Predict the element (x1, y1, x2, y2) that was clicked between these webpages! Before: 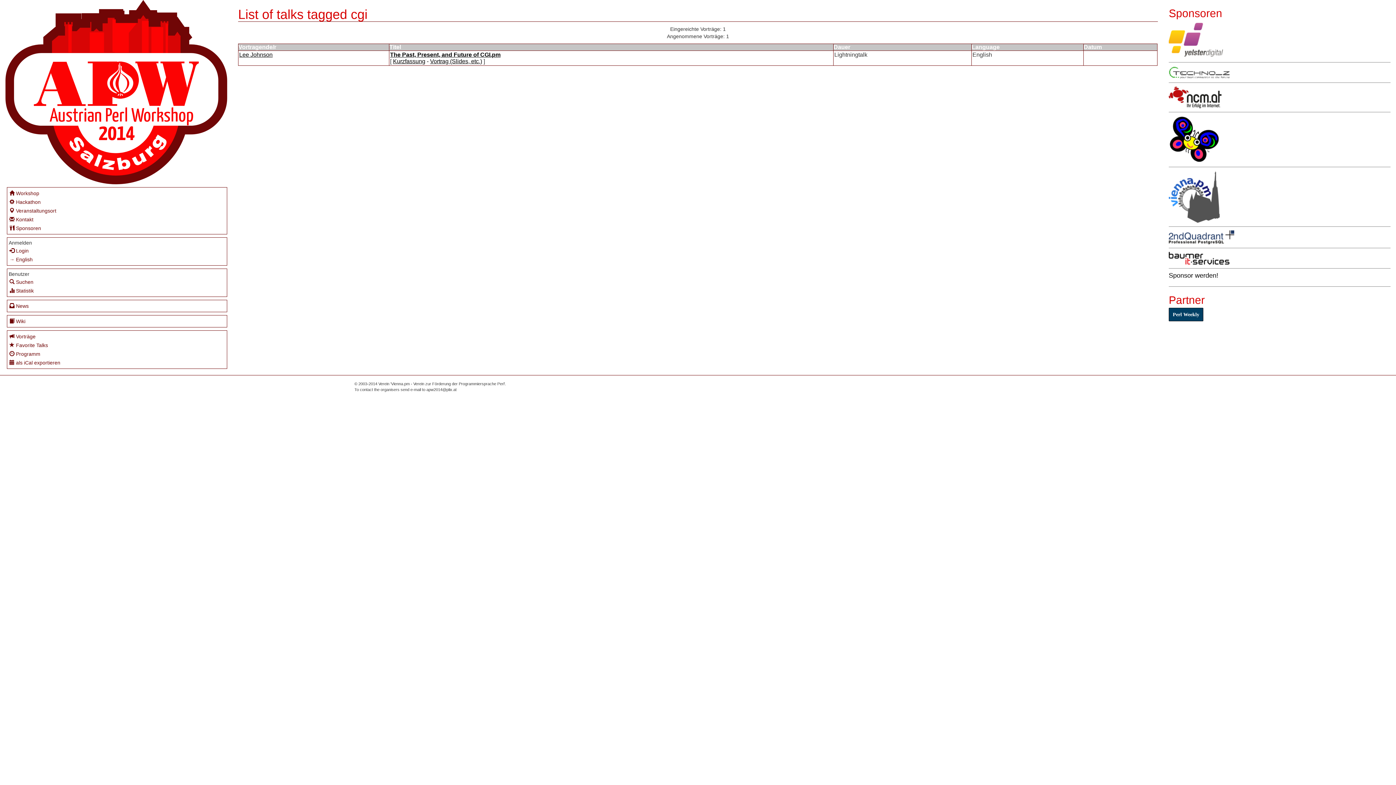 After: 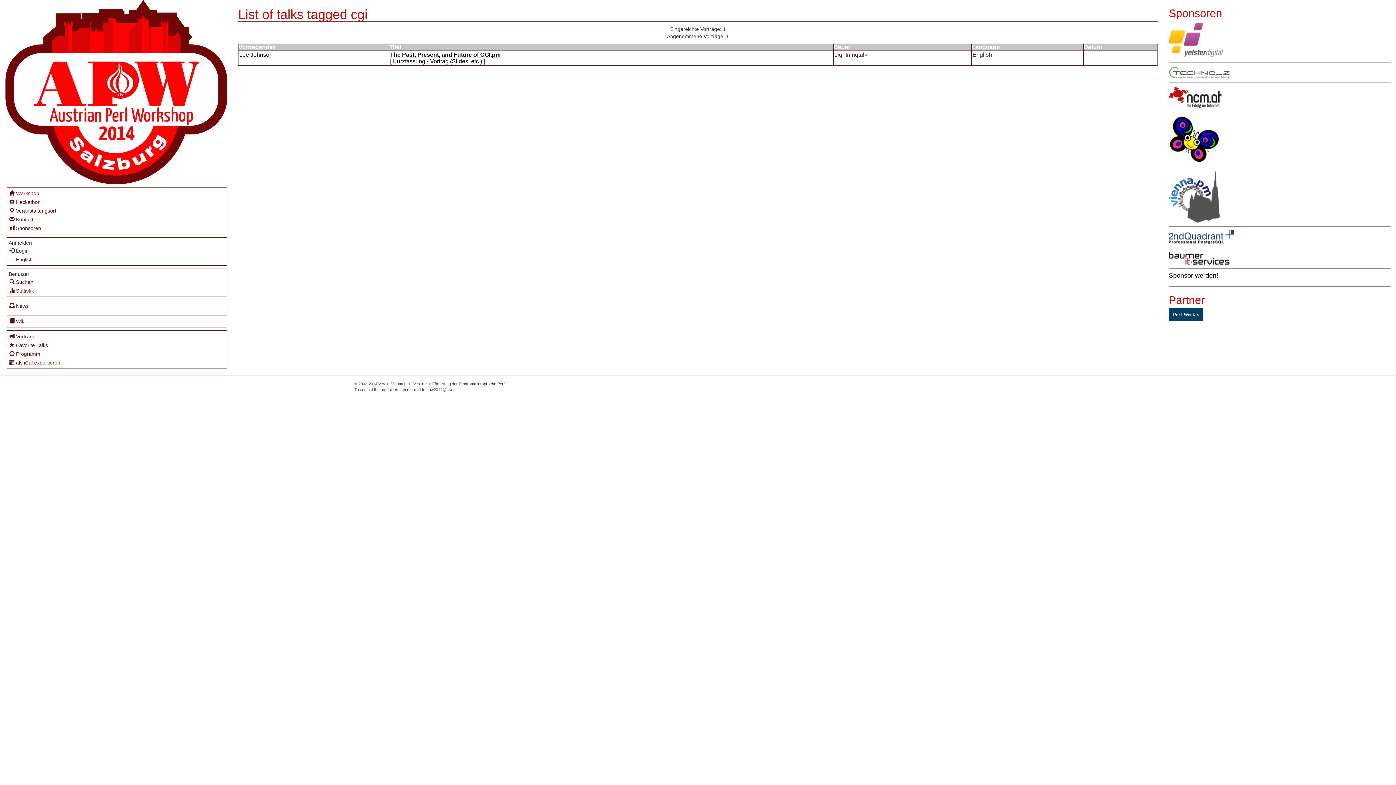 Action: bbox: (5, 179, 227, 185)